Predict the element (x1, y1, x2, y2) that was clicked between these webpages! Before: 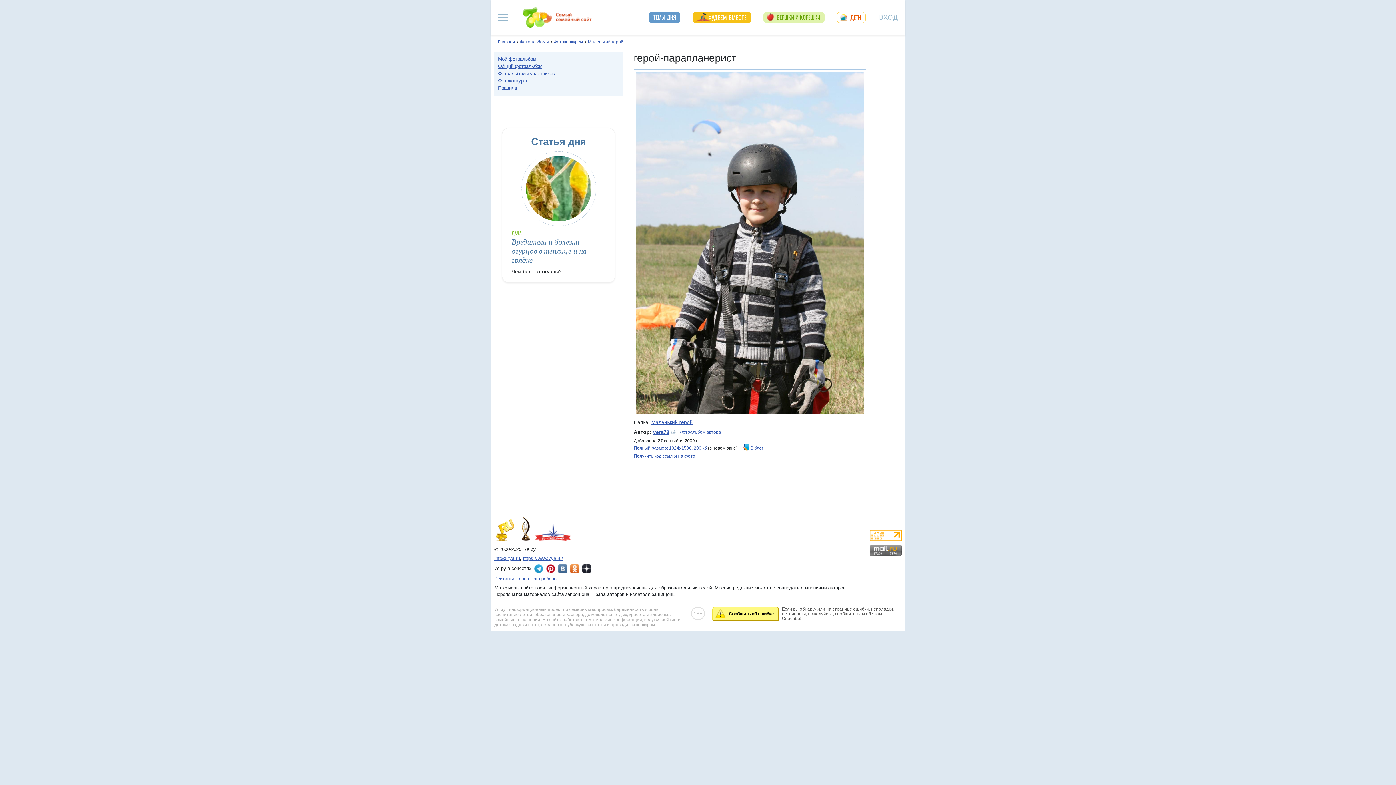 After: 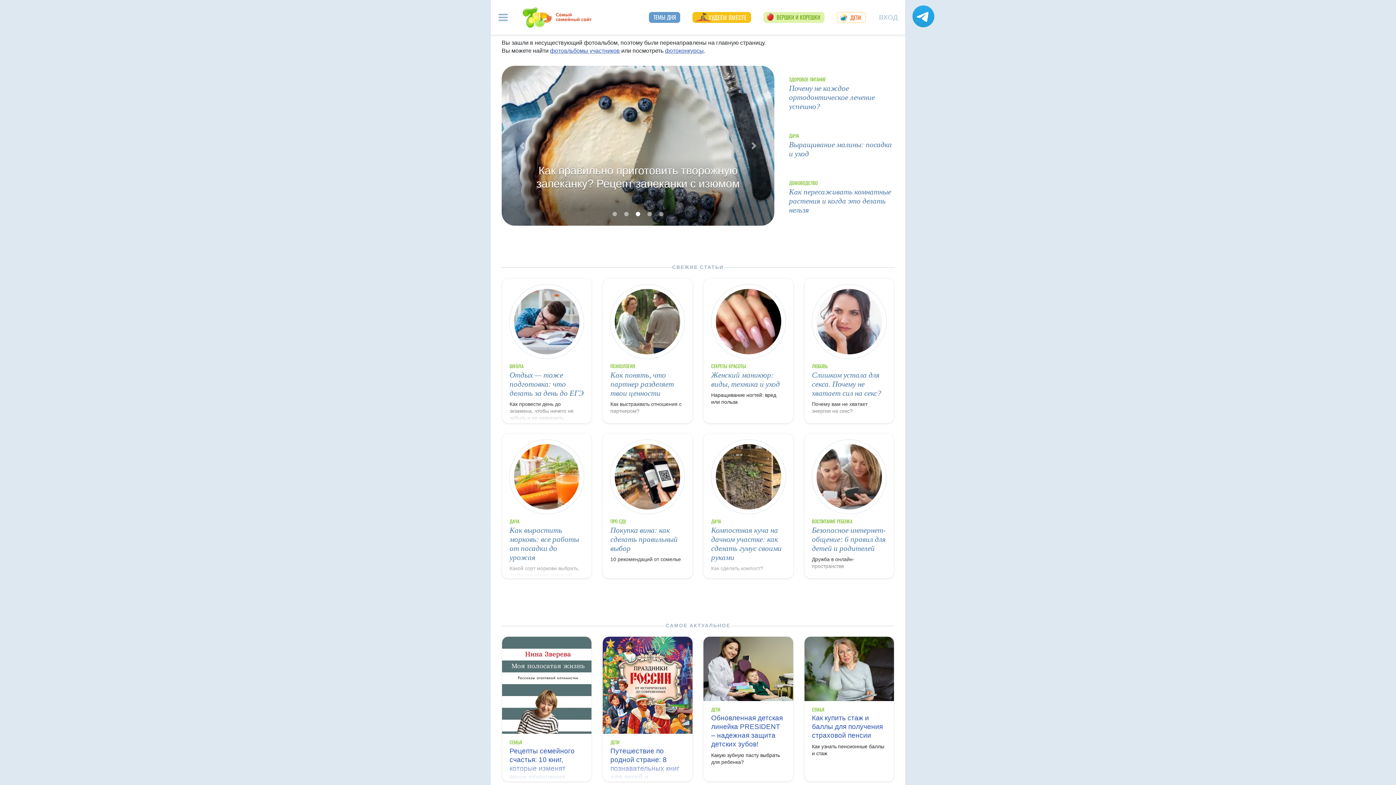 Action: label: ДАЧА bbox: (511, 229, 521, 236)